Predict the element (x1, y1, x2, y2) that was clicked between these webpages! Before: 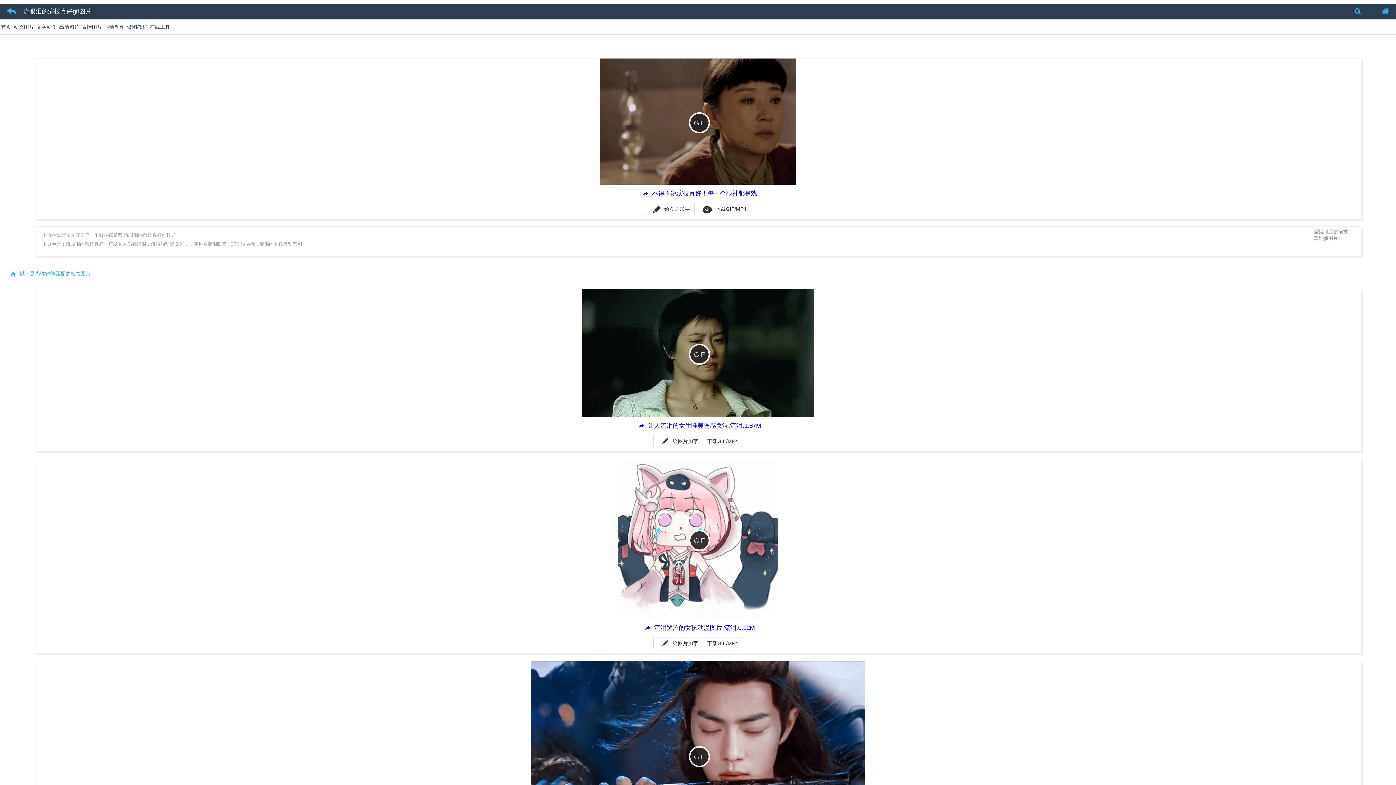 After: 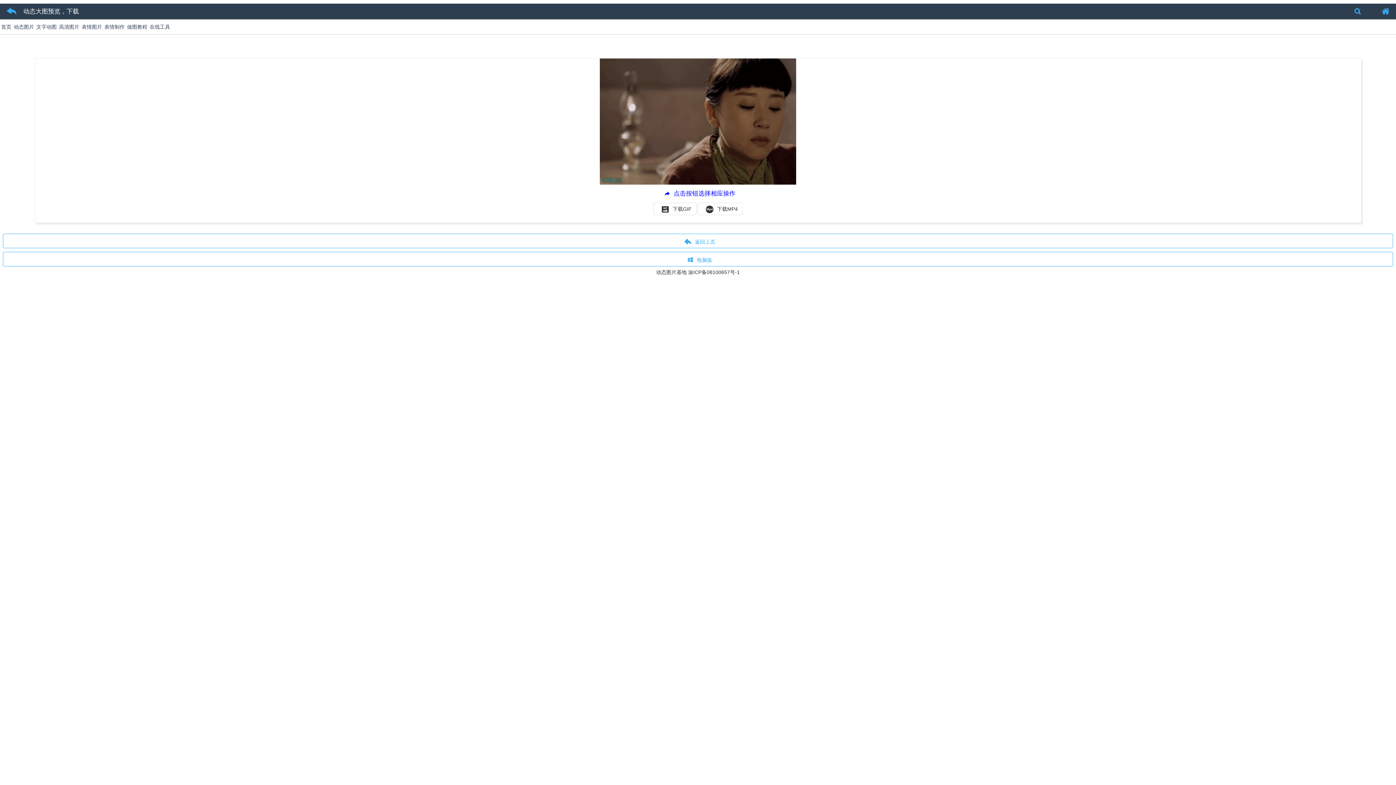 Action: bbox: (707, 639, 738, 647) label: 下载GIF/MP4